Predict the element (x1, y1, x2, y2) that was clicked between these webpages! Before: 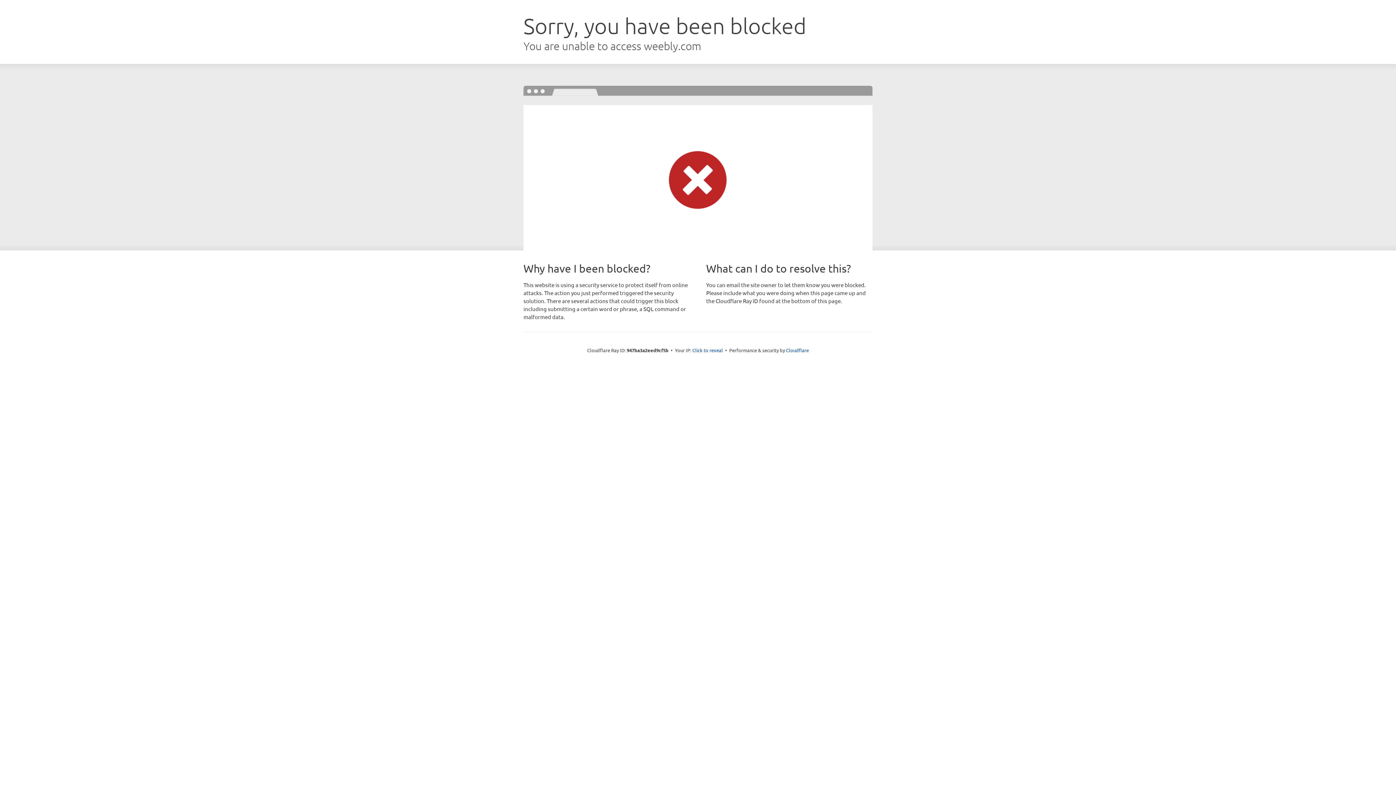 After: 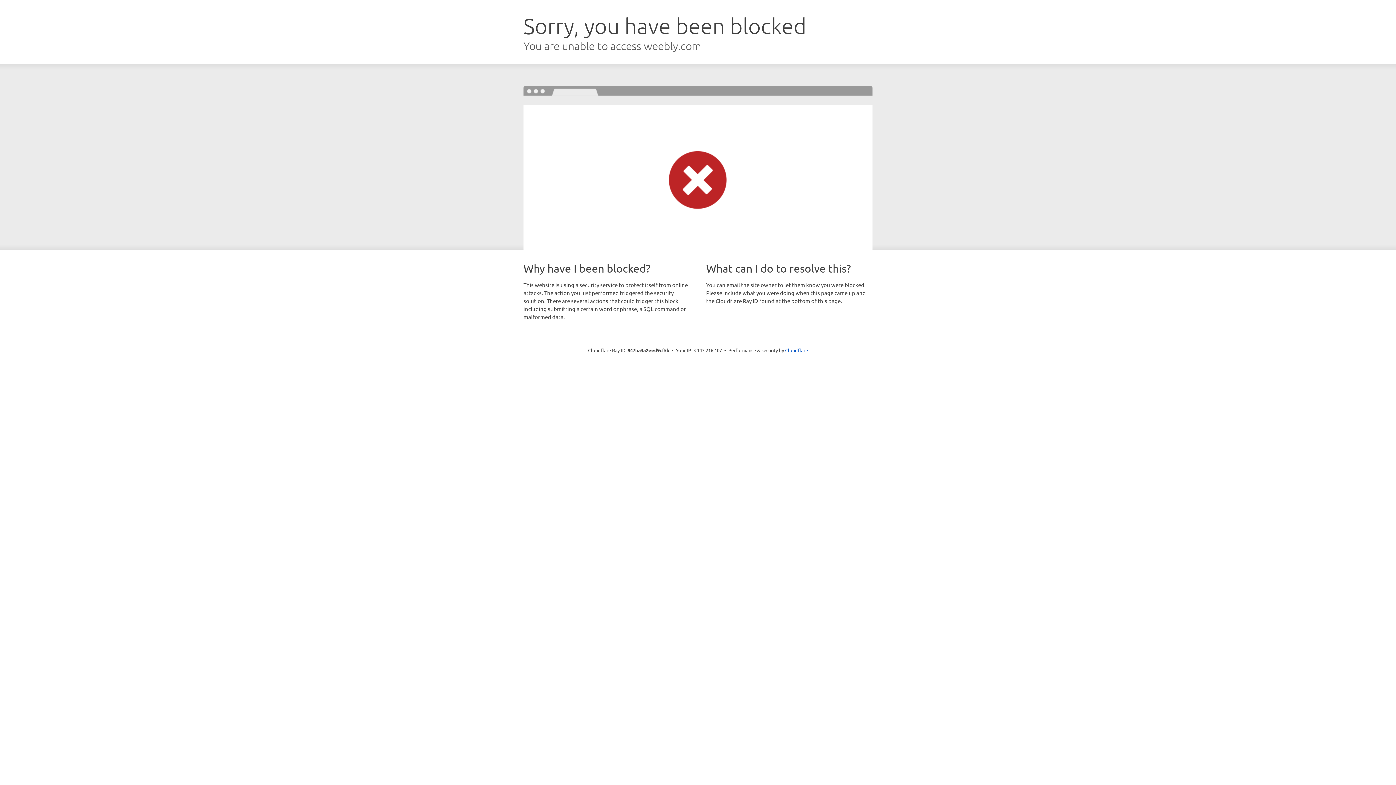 Action: label: Click to reveal bbox: (692, 346, 723, 353)